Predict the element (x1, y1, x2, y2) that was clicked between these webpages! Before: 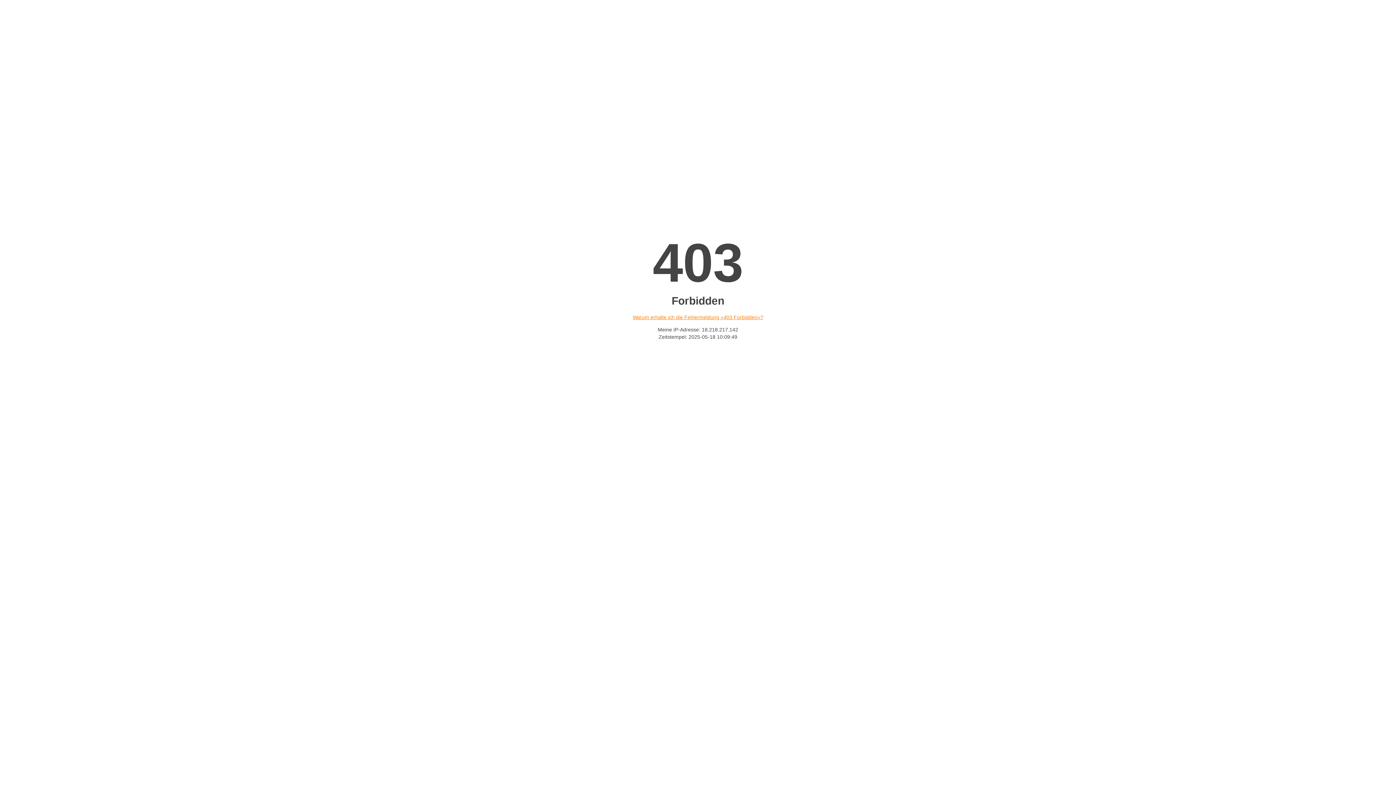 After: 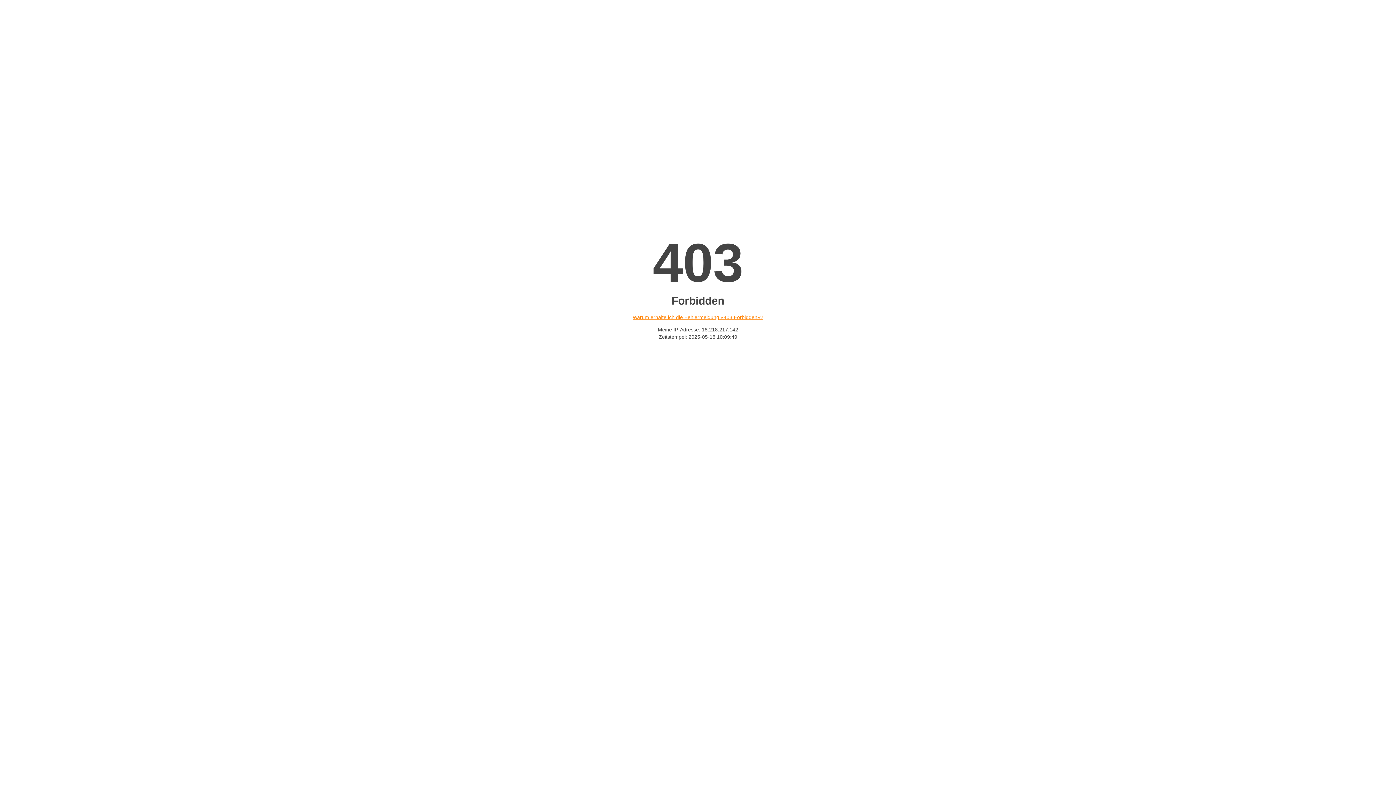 Action: label: Warum erhalte ich die Fehlermeldung «403 Forbidden»? bbox: (632, 314, 763, 320)